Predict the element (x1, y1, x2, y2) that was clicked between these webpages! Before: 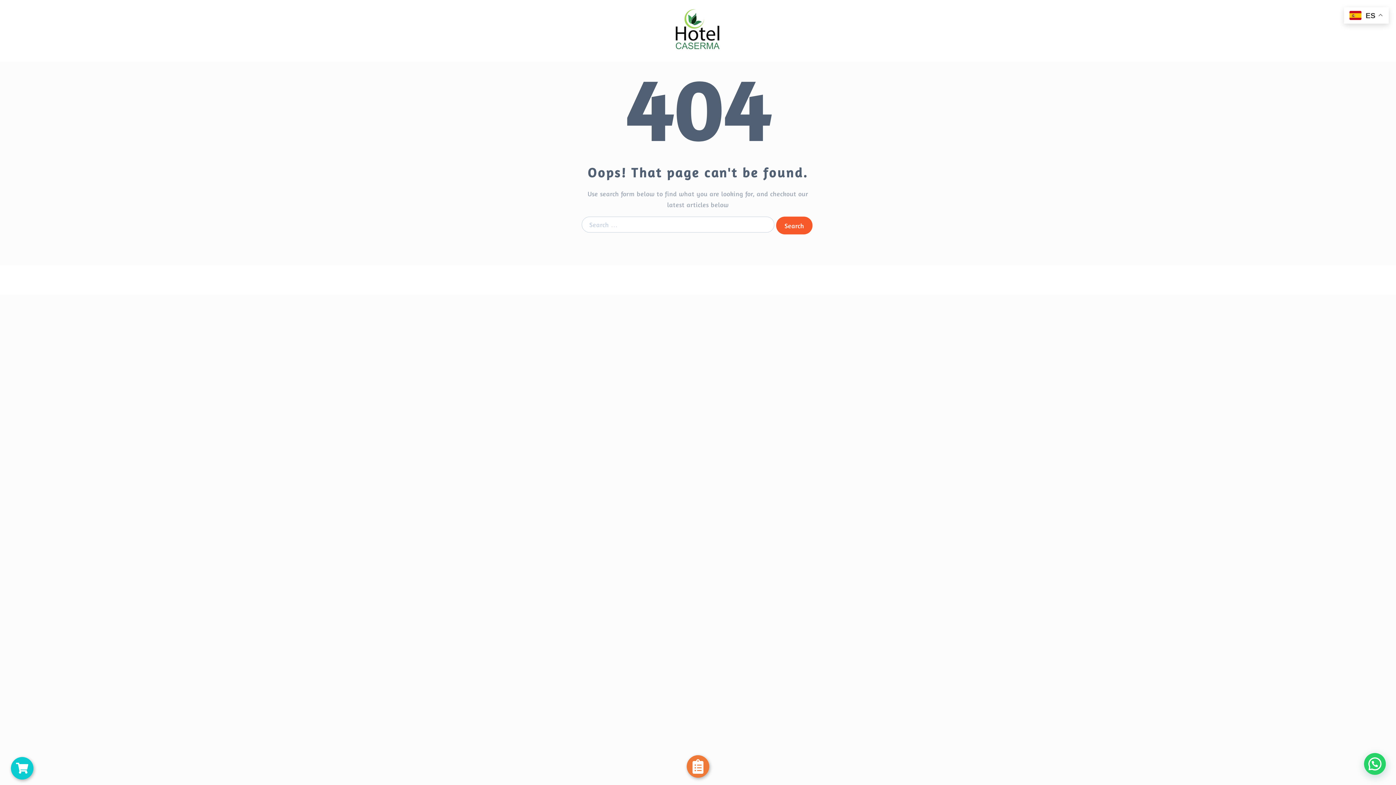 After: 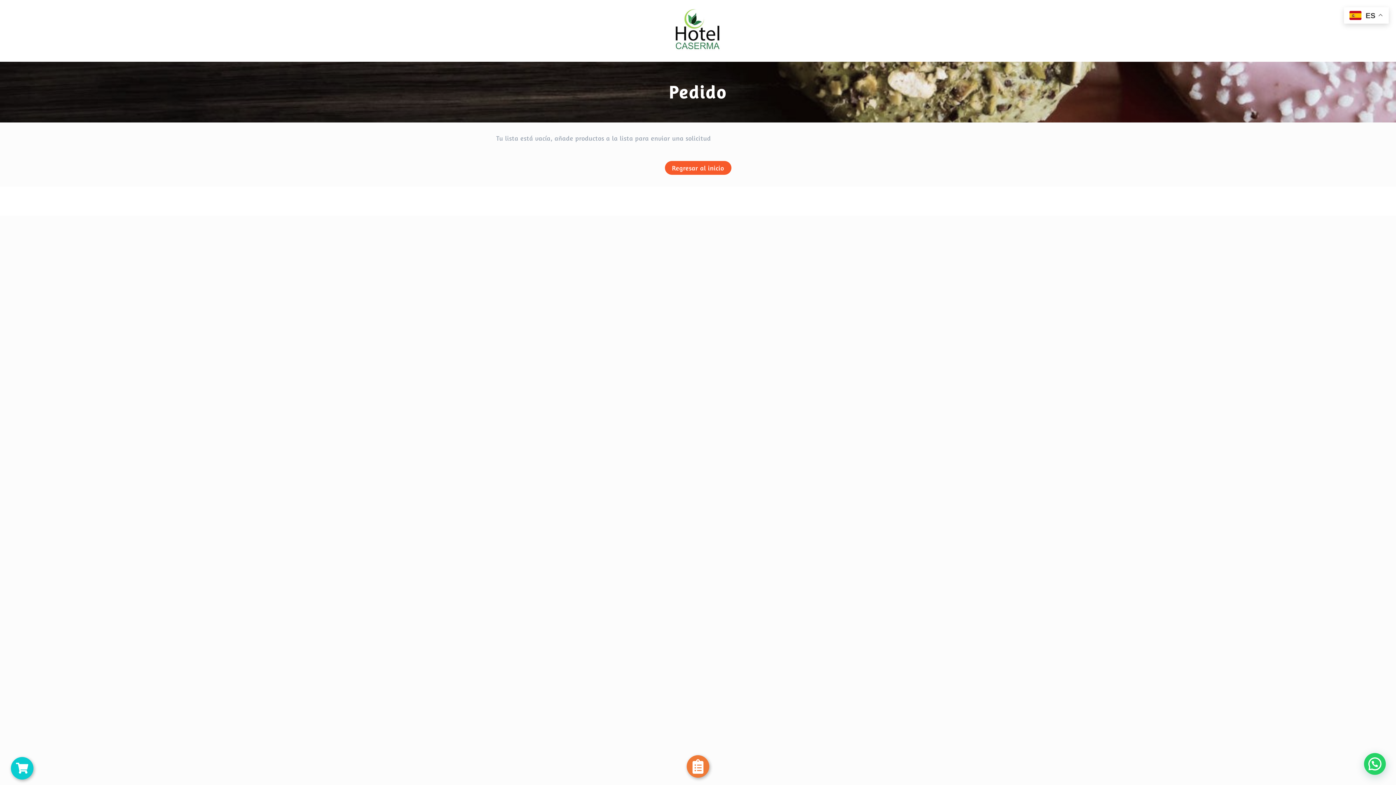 Action: bbox: (10, 757, 33, 780)